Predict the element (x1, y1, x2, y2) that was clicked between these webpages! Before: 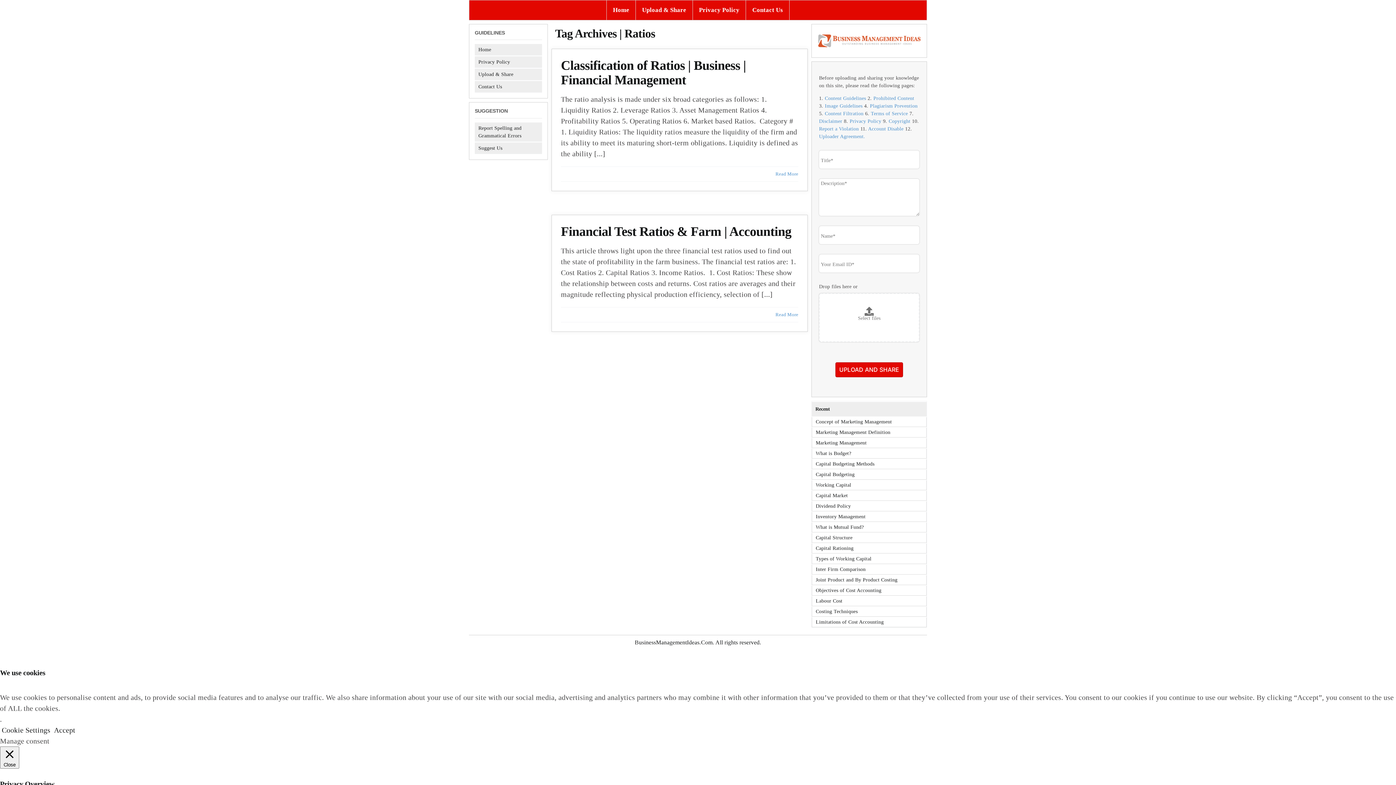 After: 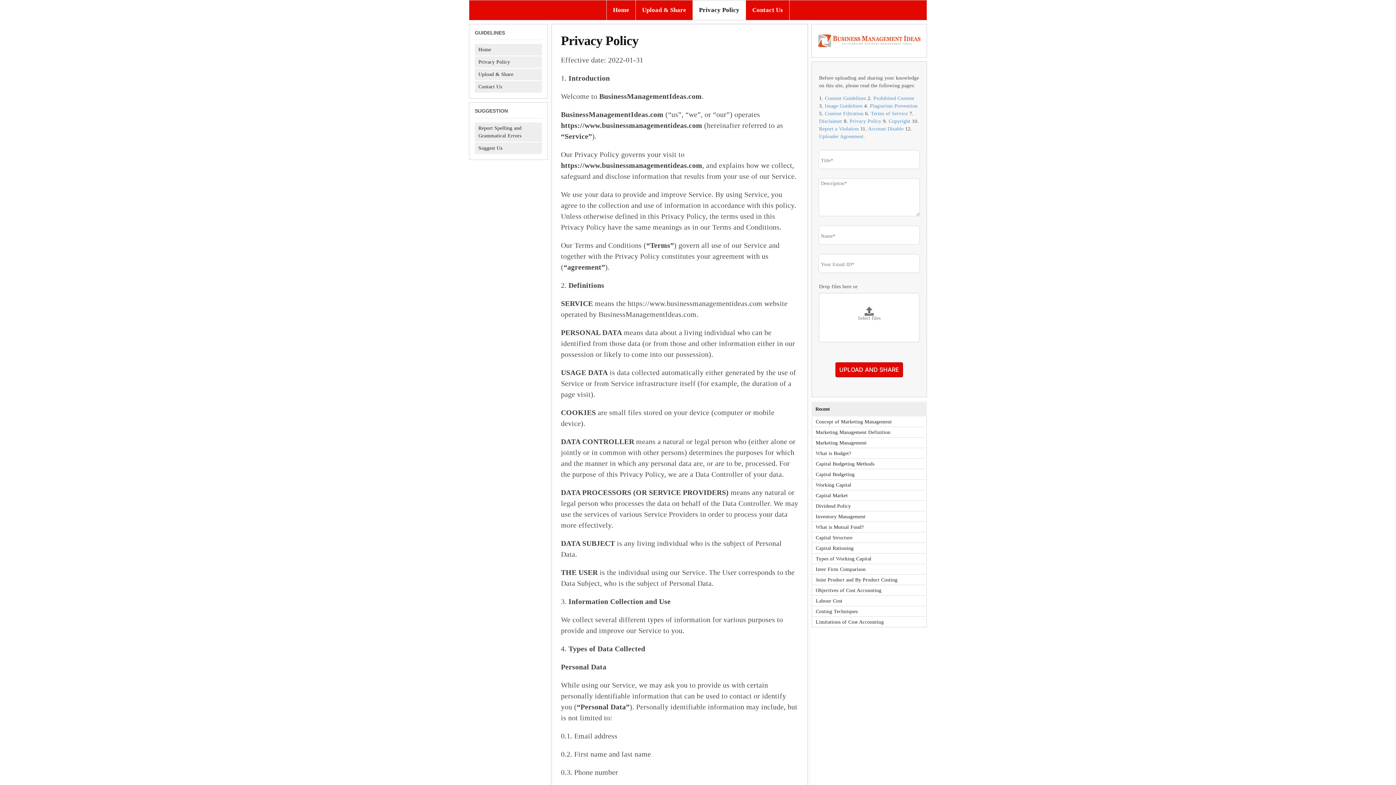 Action: label: Privacy Policy bbox: (478, 59, 510, 64)